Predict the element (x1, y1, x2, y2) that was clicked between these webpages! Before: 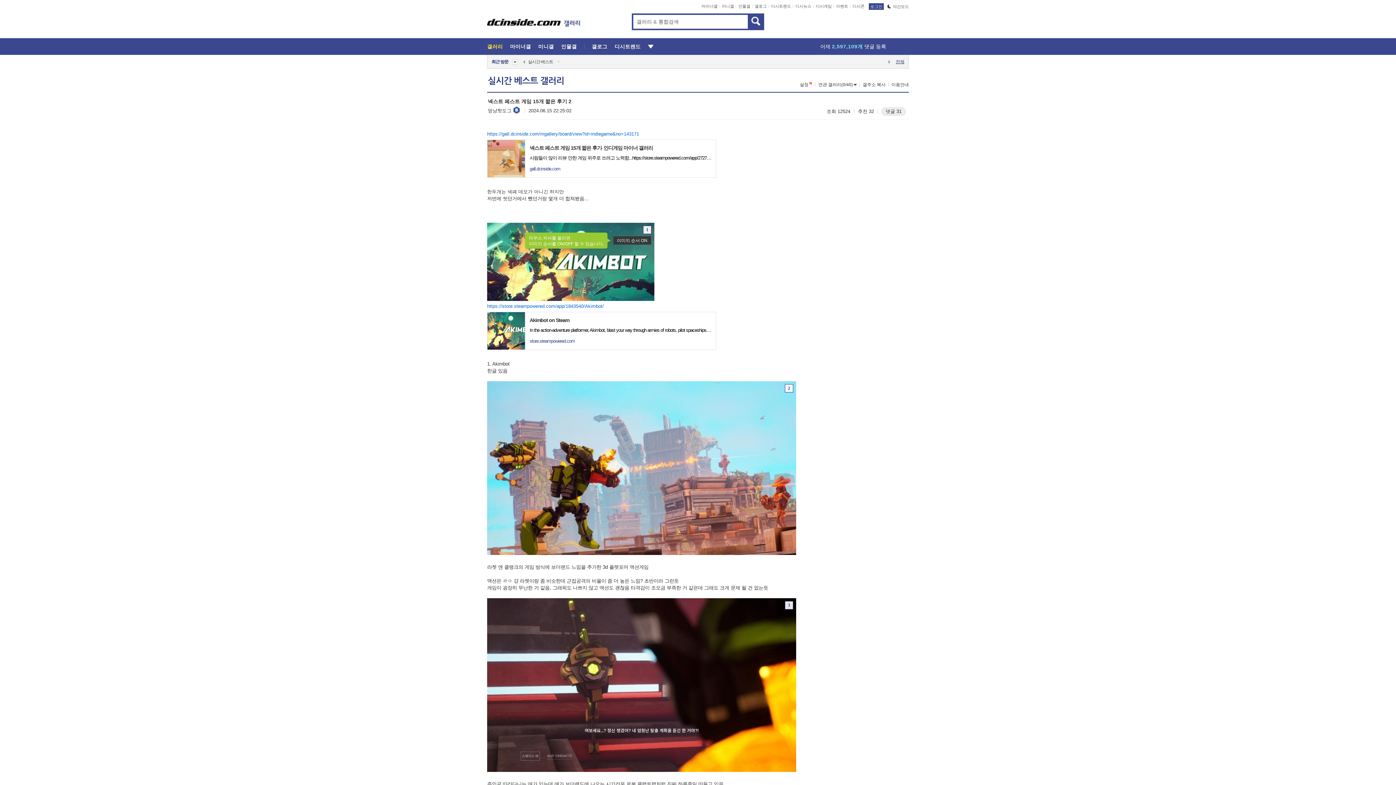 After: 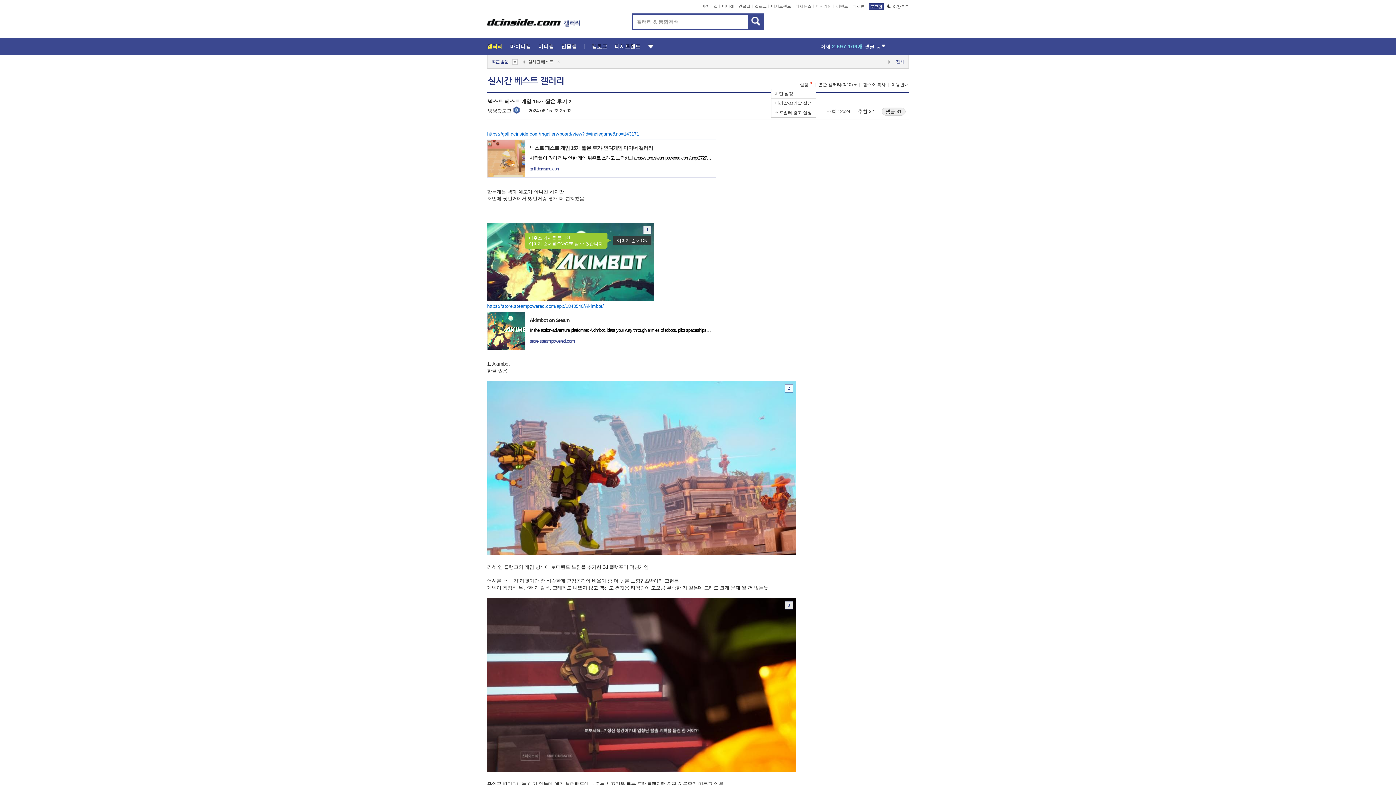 Action: label: 설정 bbox: (800, 81, 808, 88)